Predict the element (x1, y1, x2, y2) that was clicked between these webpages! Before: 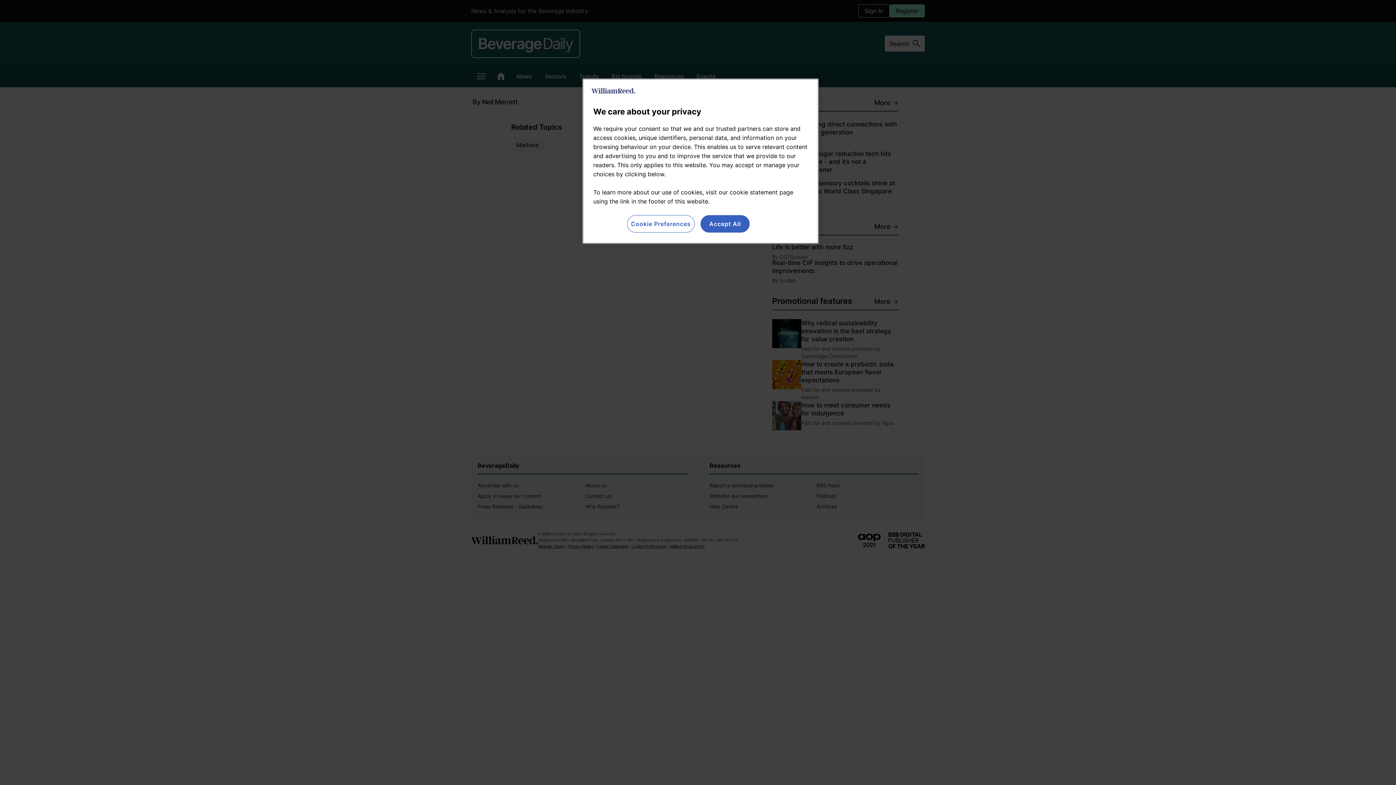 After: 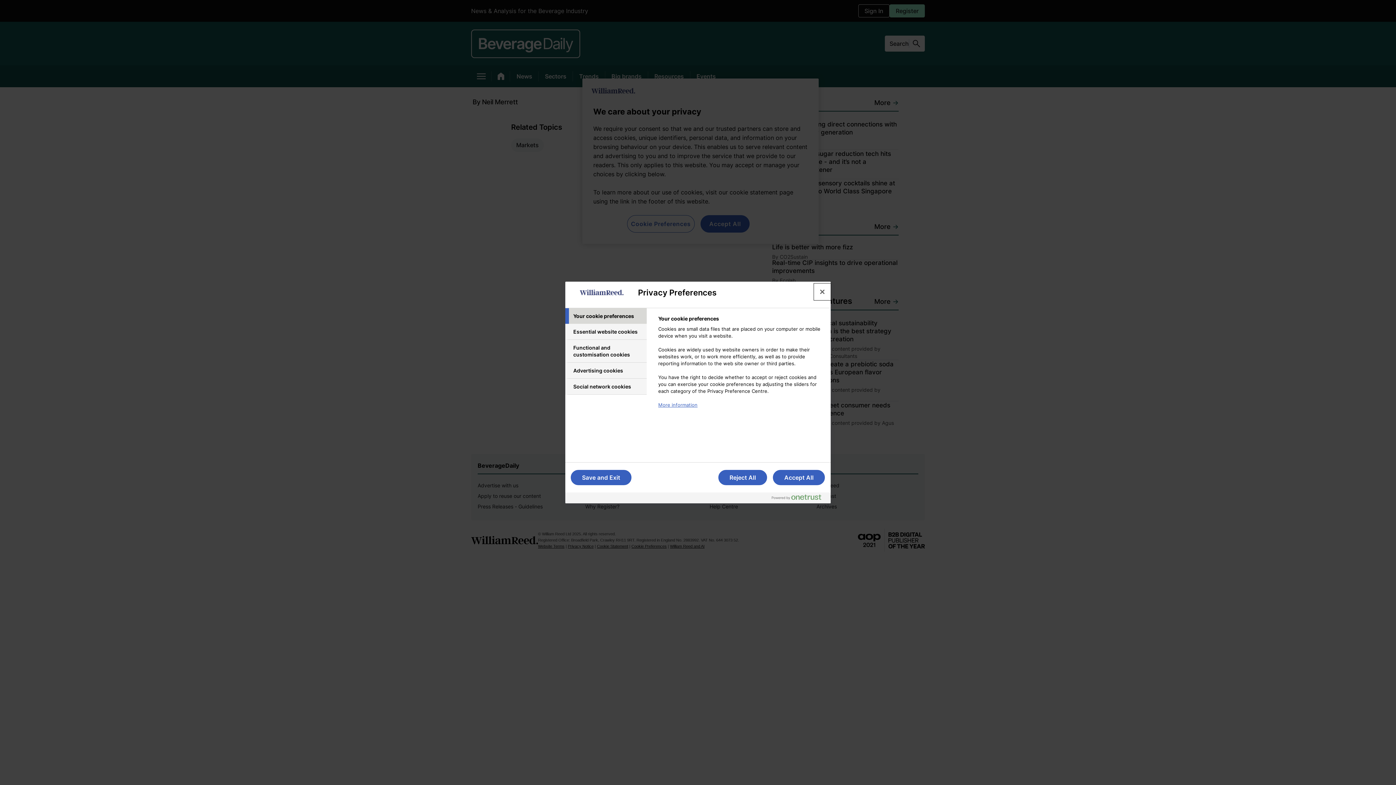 Action: bbox: (627, 215, 694, 232) label: Cookie Preferences